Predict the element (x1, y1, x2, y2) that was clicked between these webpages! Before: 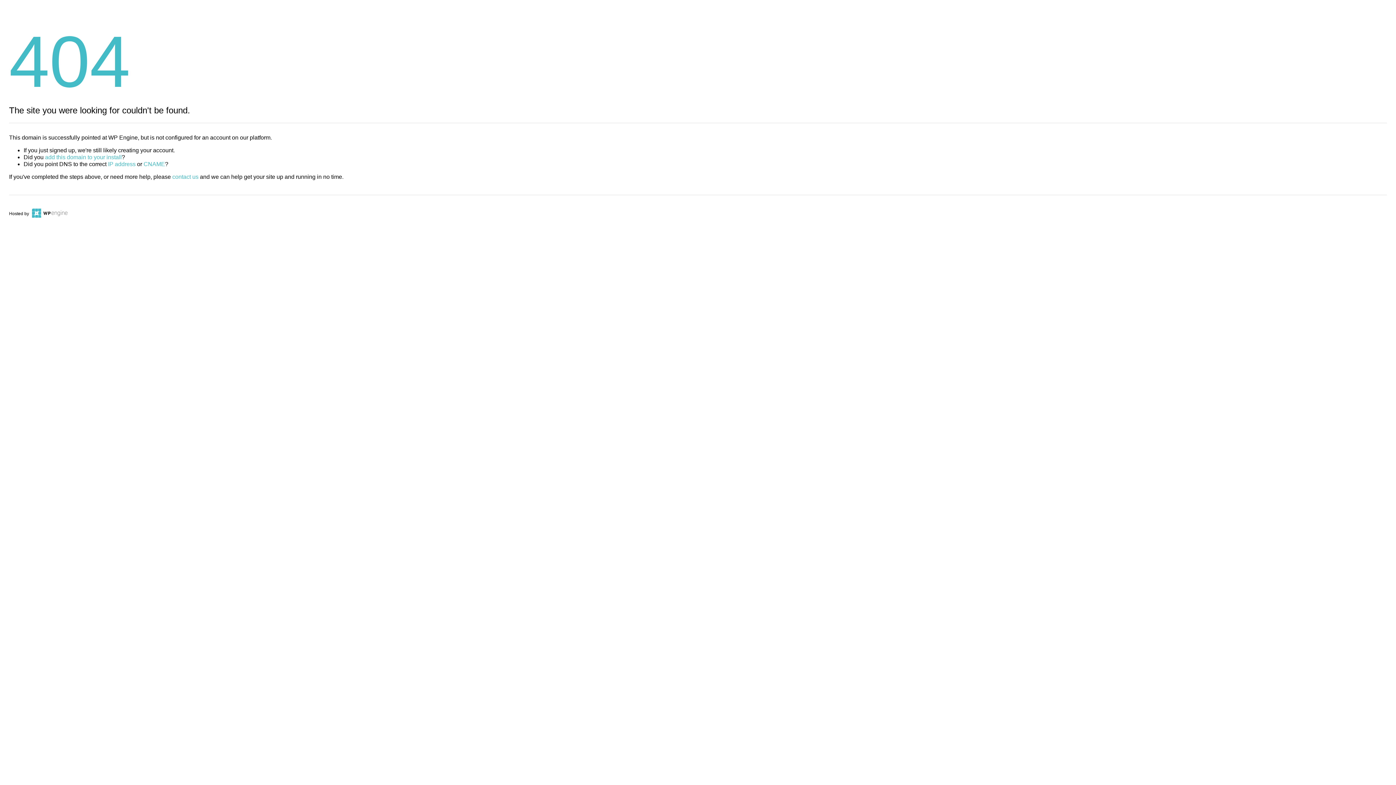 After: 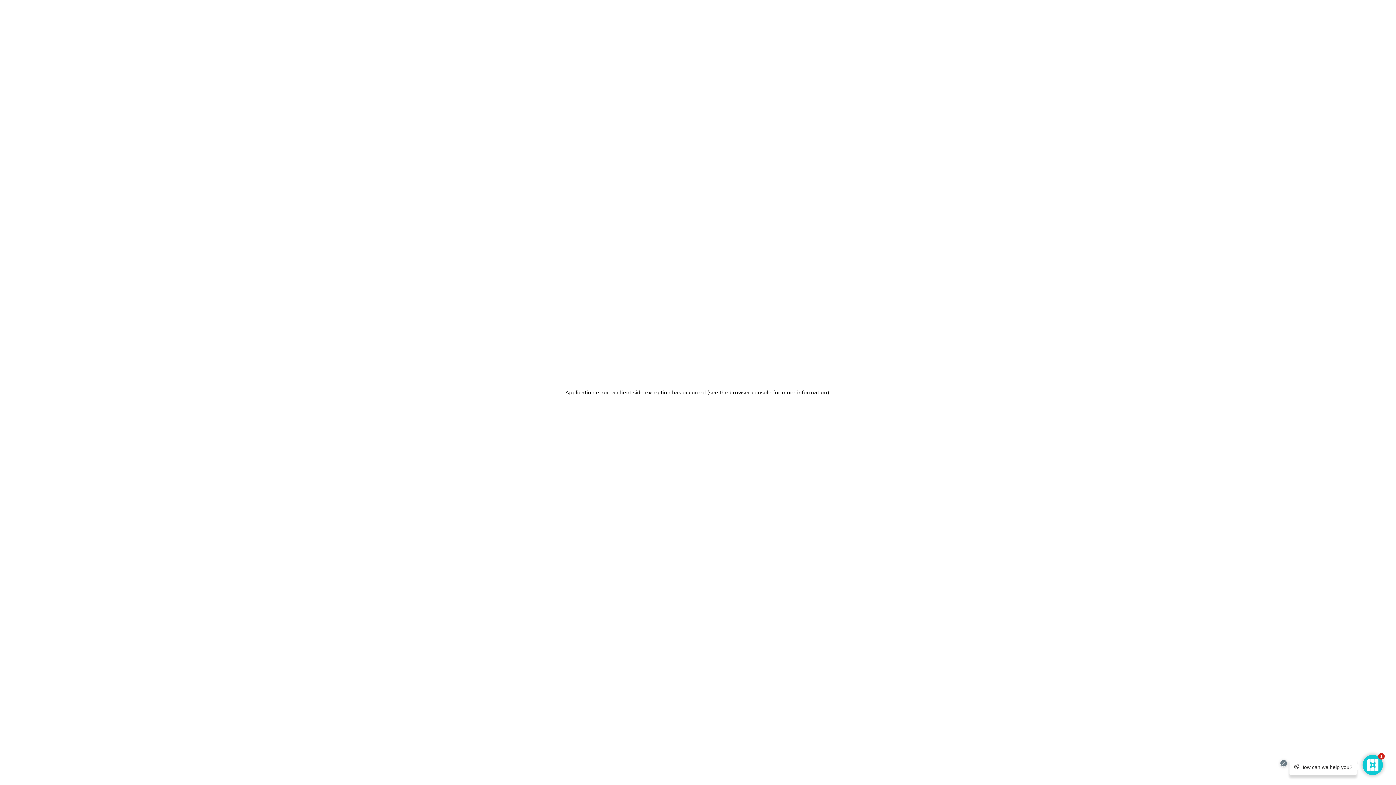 Action: bbox: (30, 211, 67, 216)